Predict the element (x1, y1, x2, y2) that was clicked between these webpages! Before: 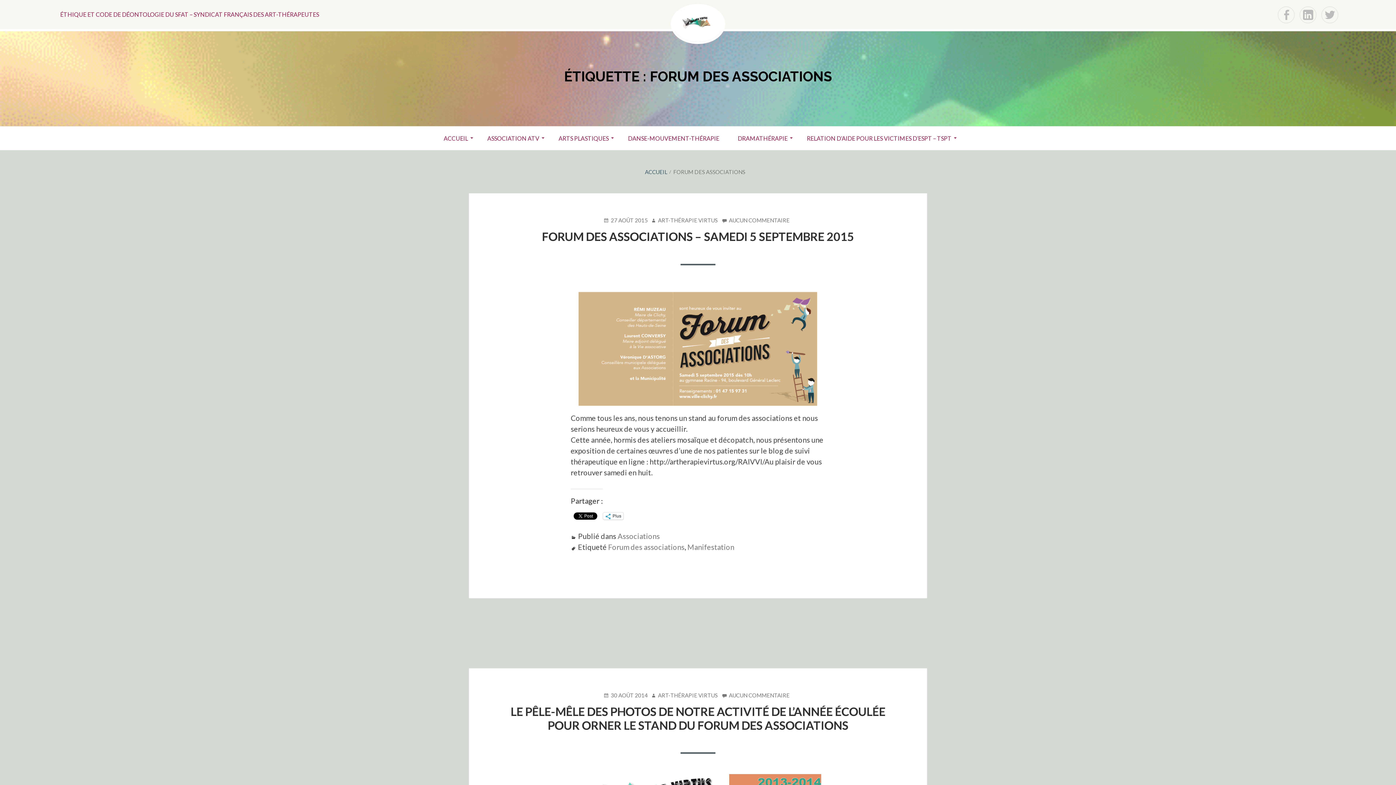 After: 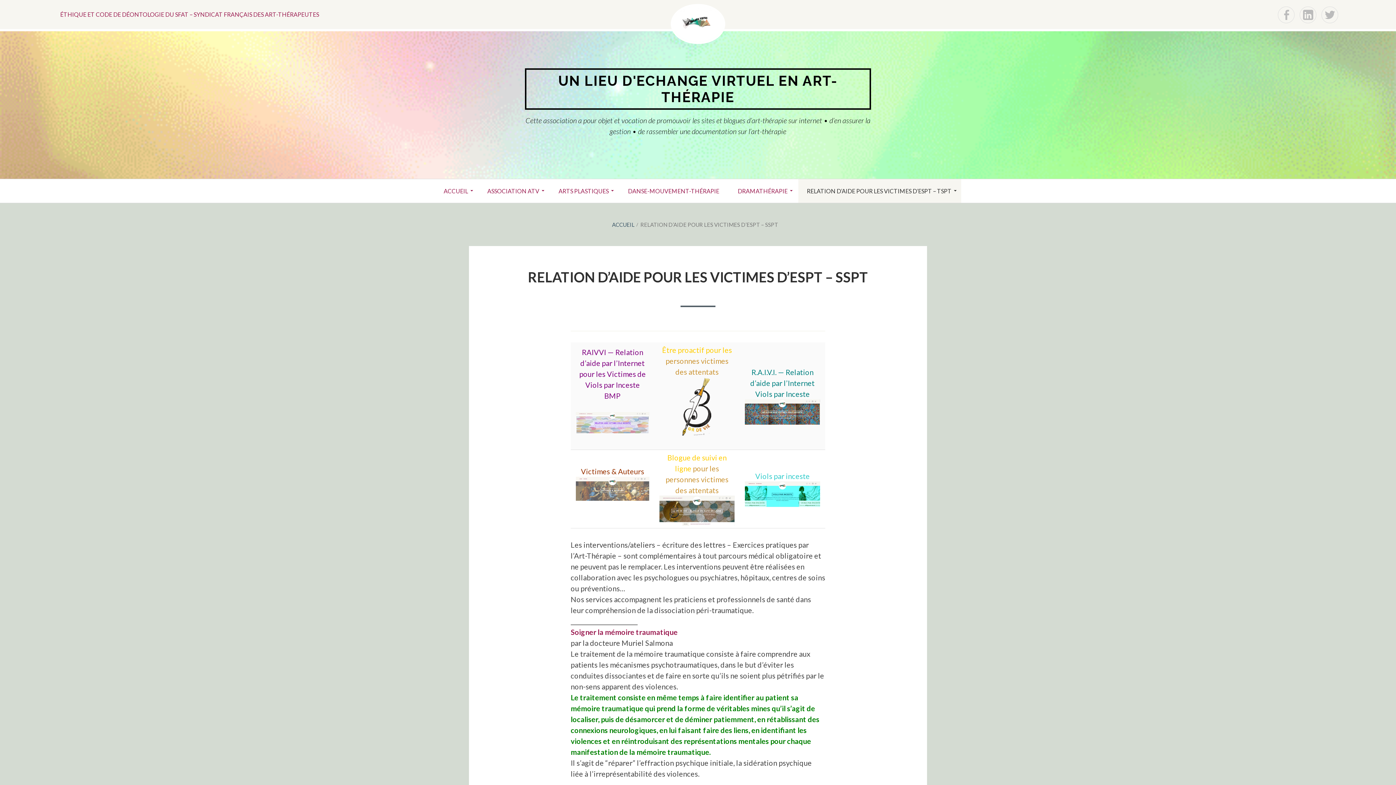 Action: label: RELATION D’AIDE POUR LES VICTIMES D’ESPT – TSPT bbox: (798, 126, 961, 150)